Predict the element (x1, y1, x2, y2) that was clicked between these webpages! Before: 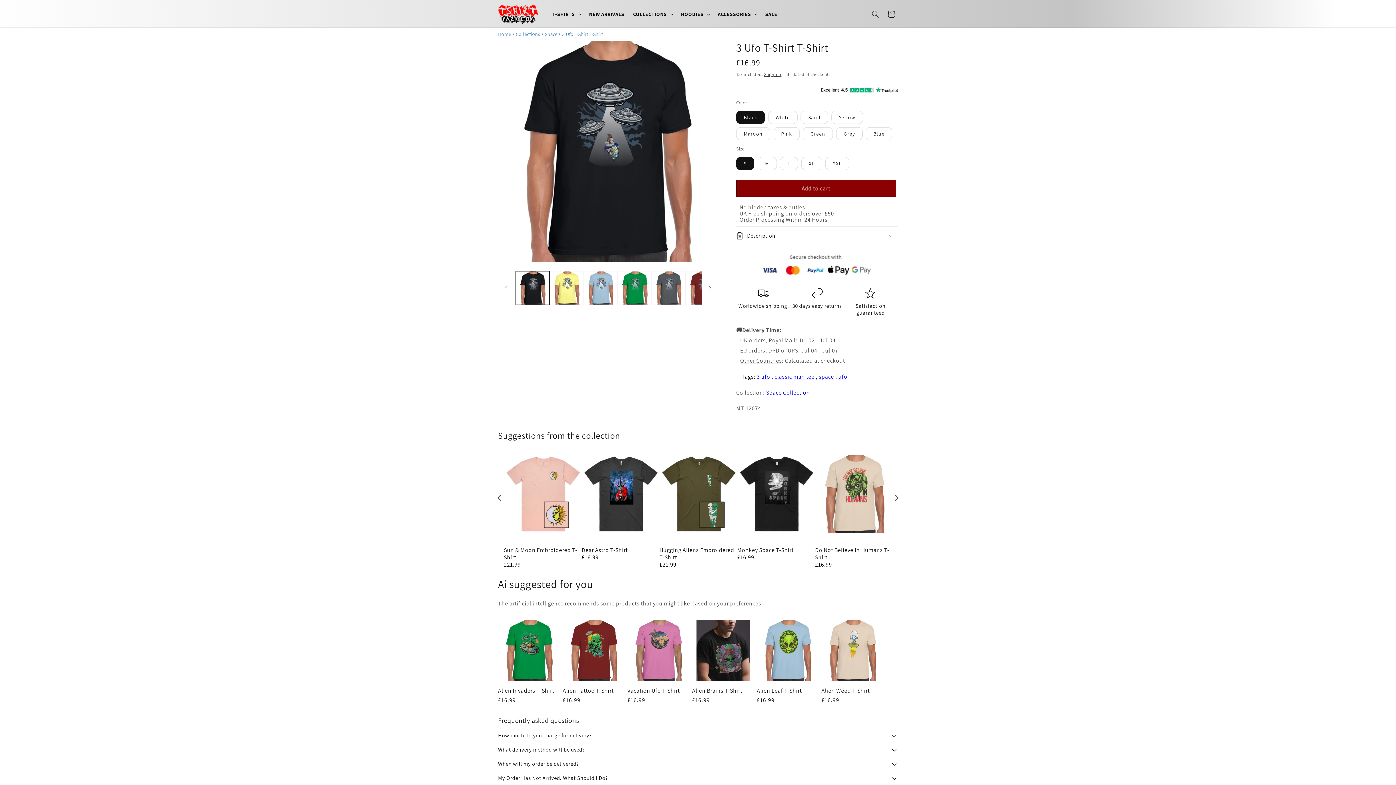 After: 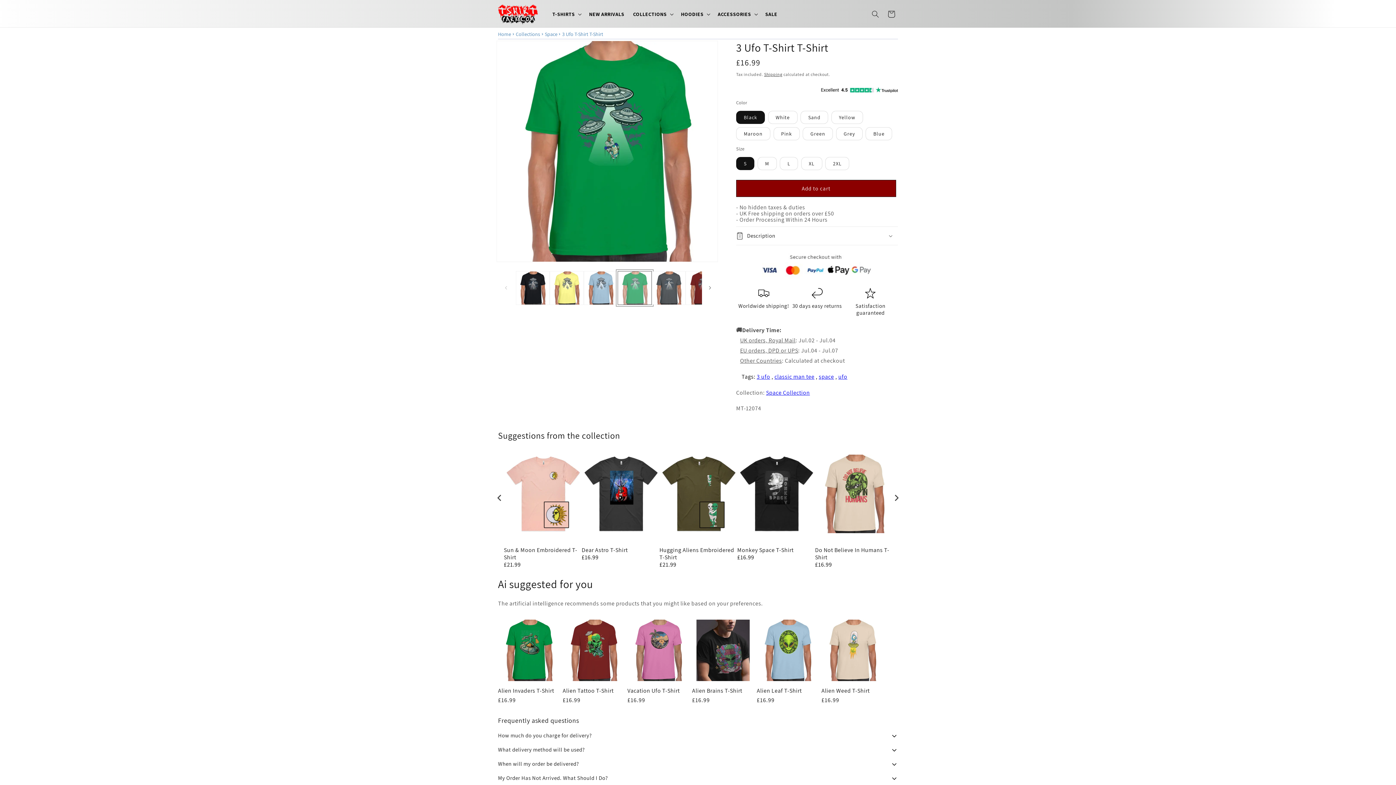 Action: bbox: (617, 271, 651, 305) label: Load image 4 in gallery view